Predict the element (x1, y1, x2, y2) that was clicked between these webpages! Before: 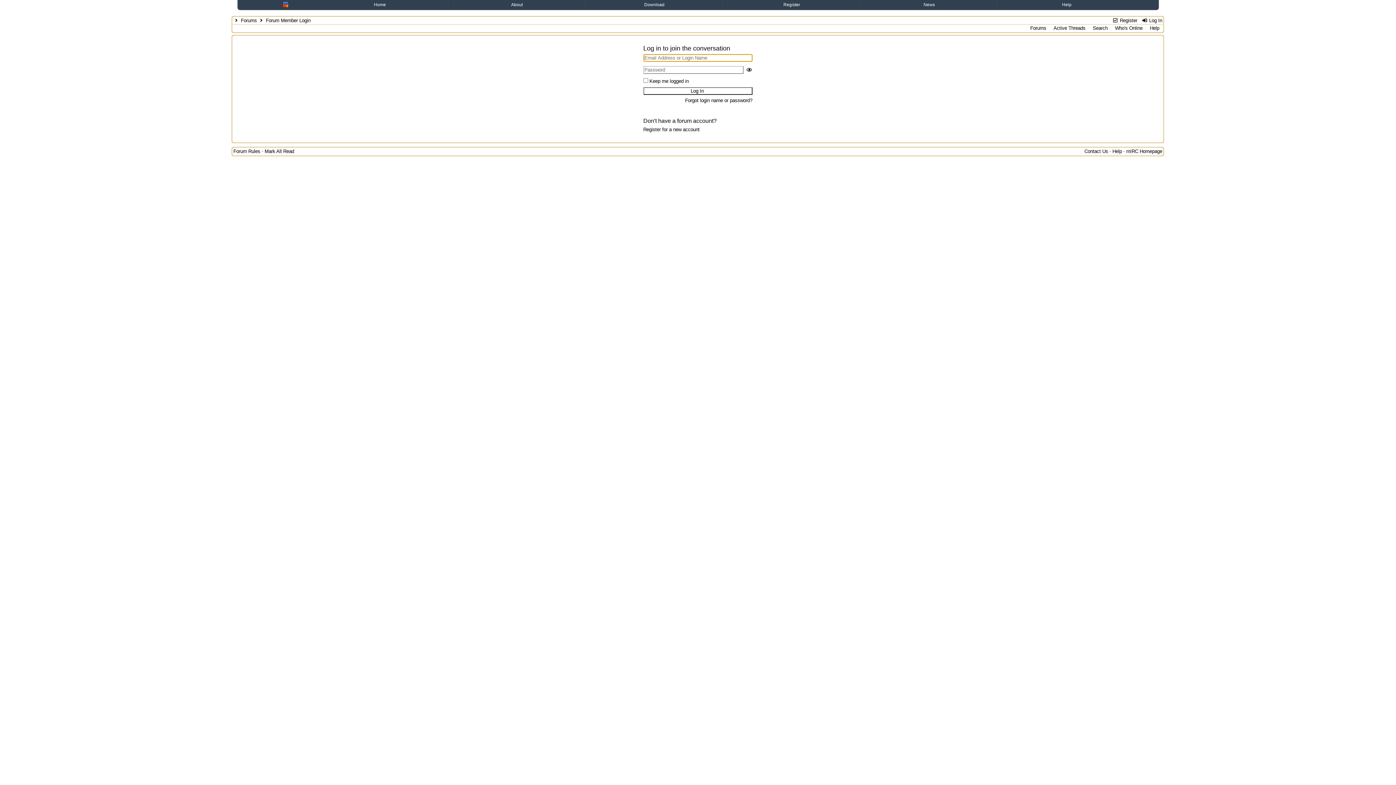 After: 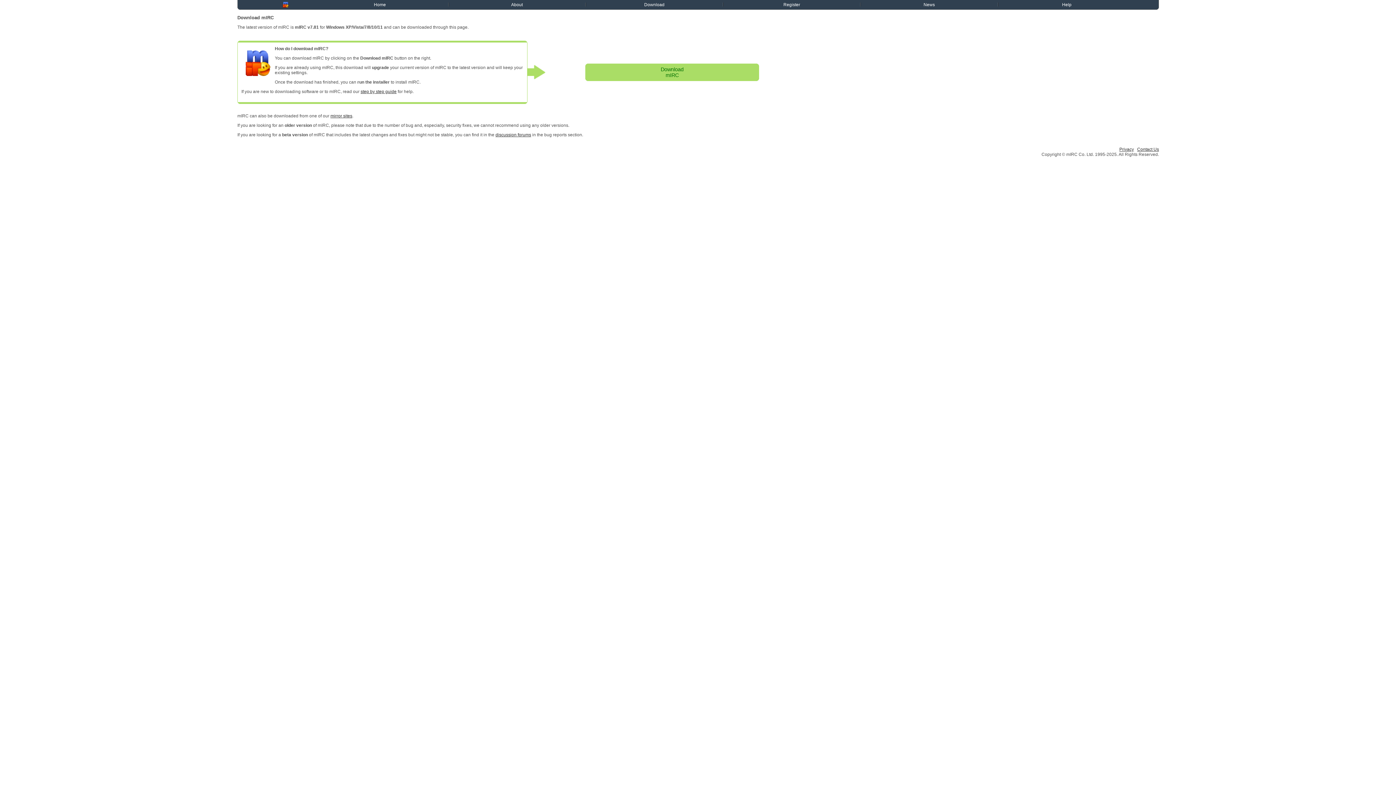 Action: label: Download bbox: (644, 2, 664, 7)